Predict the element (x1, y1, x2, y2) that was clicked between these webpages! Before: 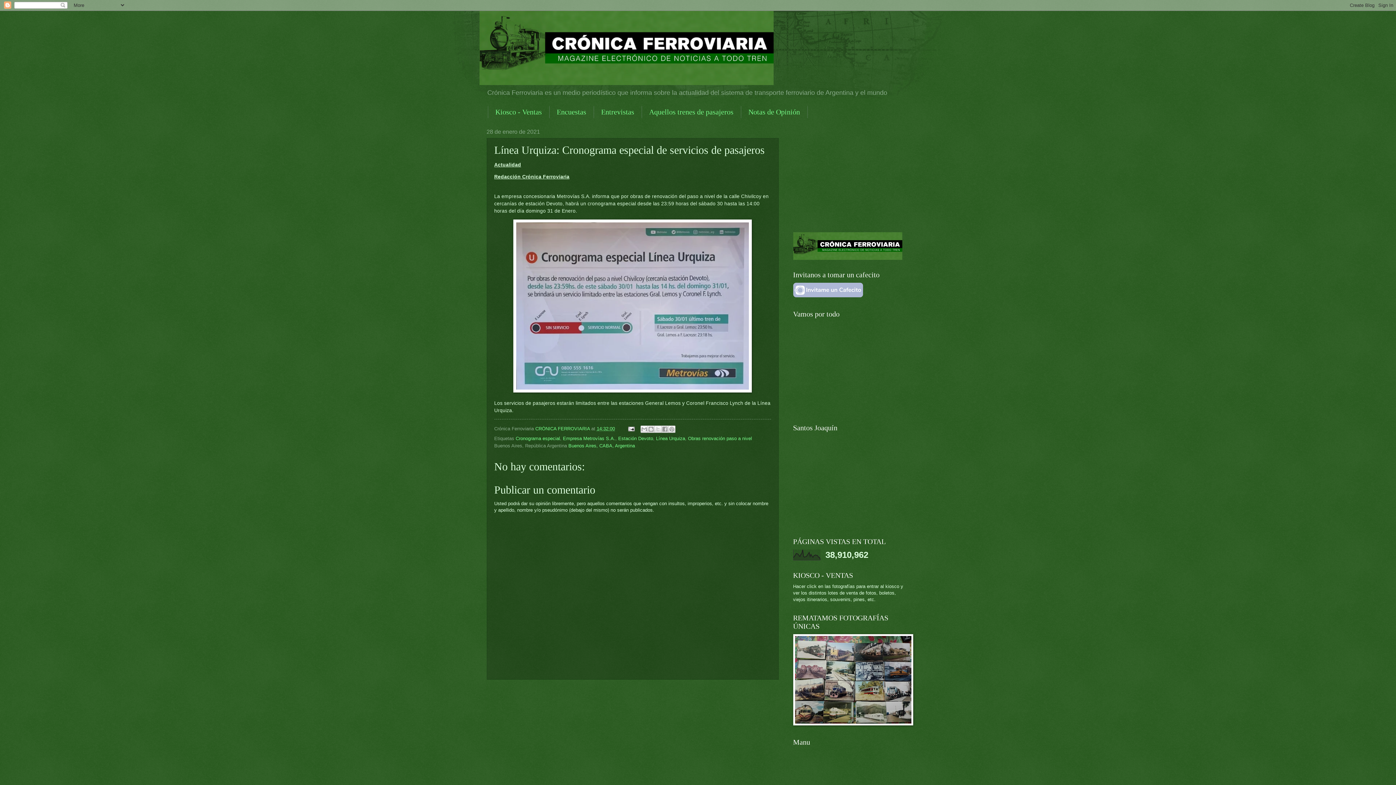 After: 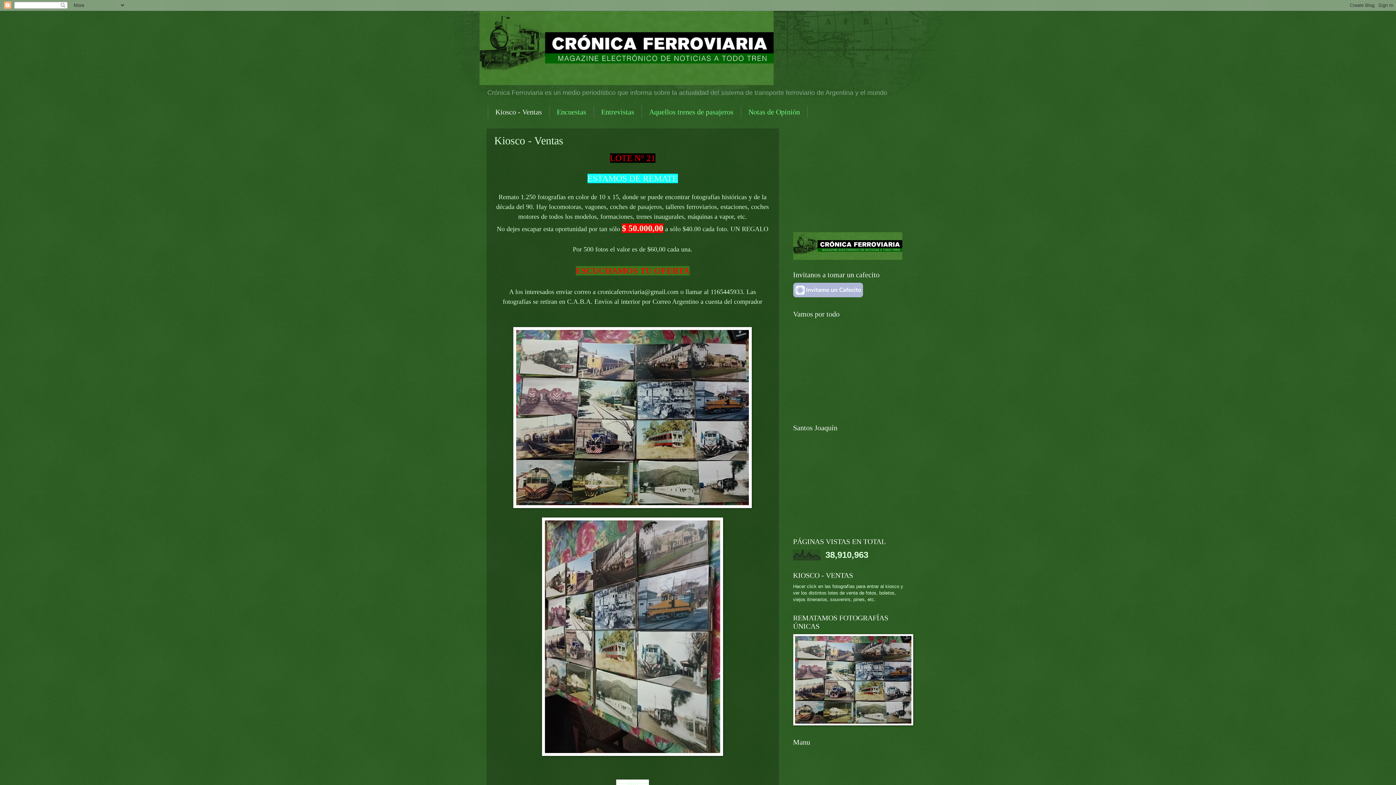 Action: bbox: (793, 721, 913, 726)